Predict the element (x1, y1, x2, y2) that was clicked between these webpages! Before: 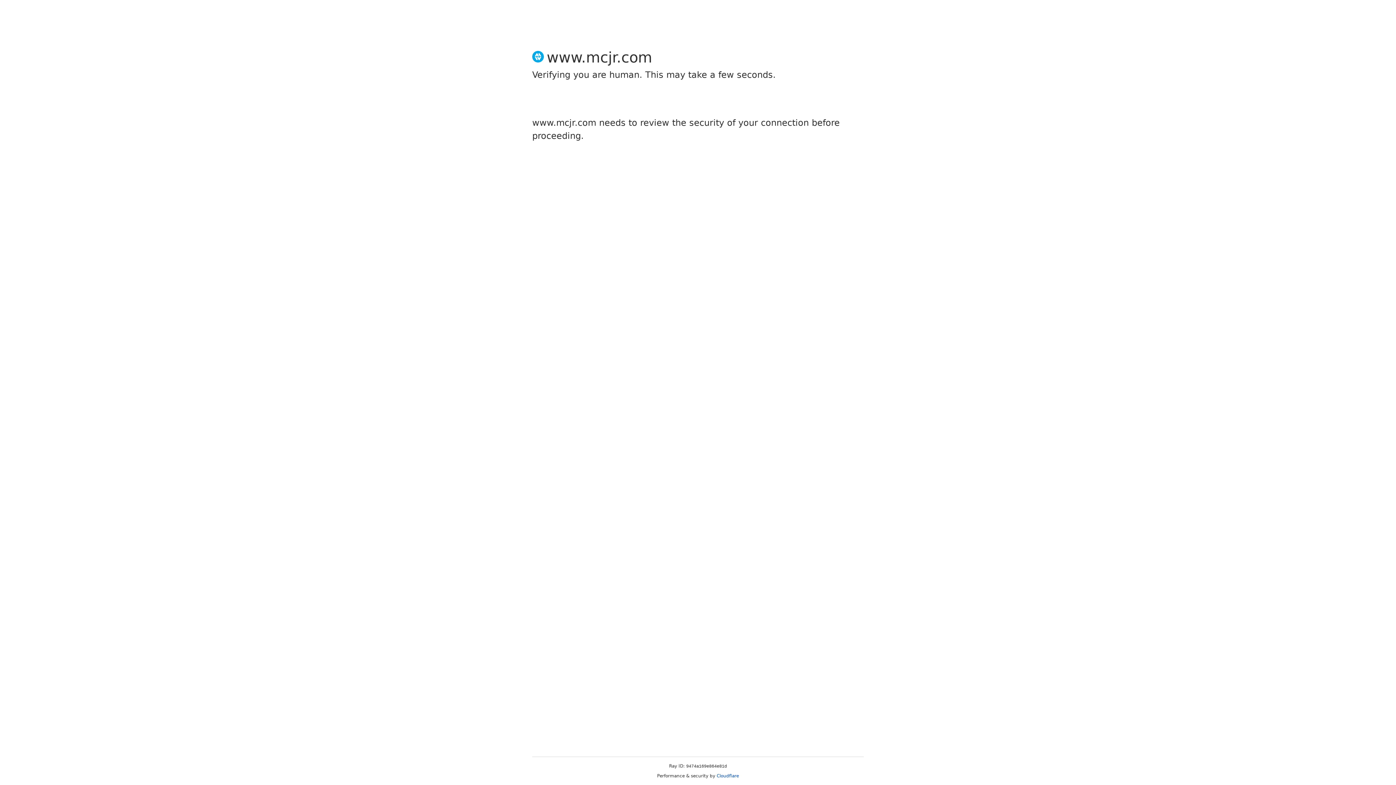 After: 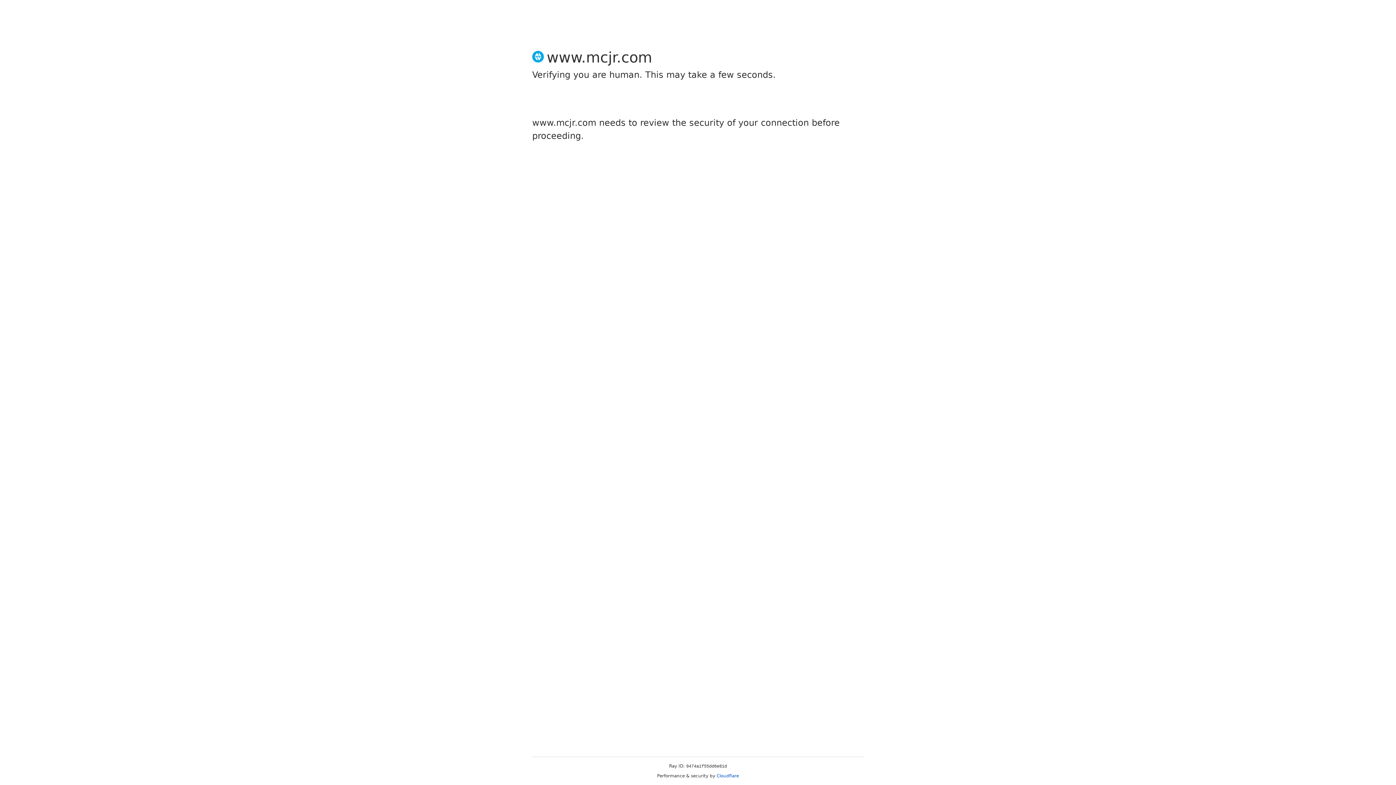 Action: label: Cloudflare bbox: (716, 773, 739, 778)